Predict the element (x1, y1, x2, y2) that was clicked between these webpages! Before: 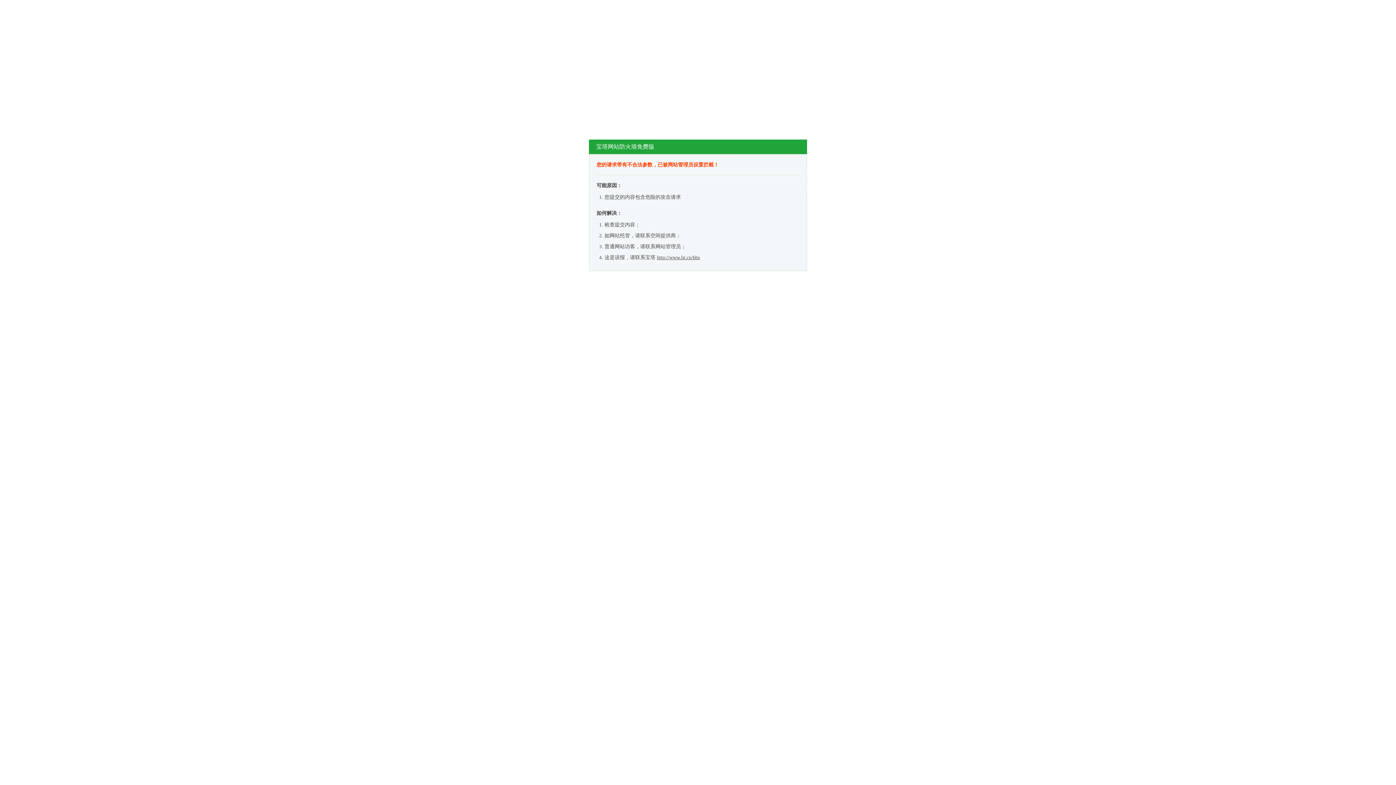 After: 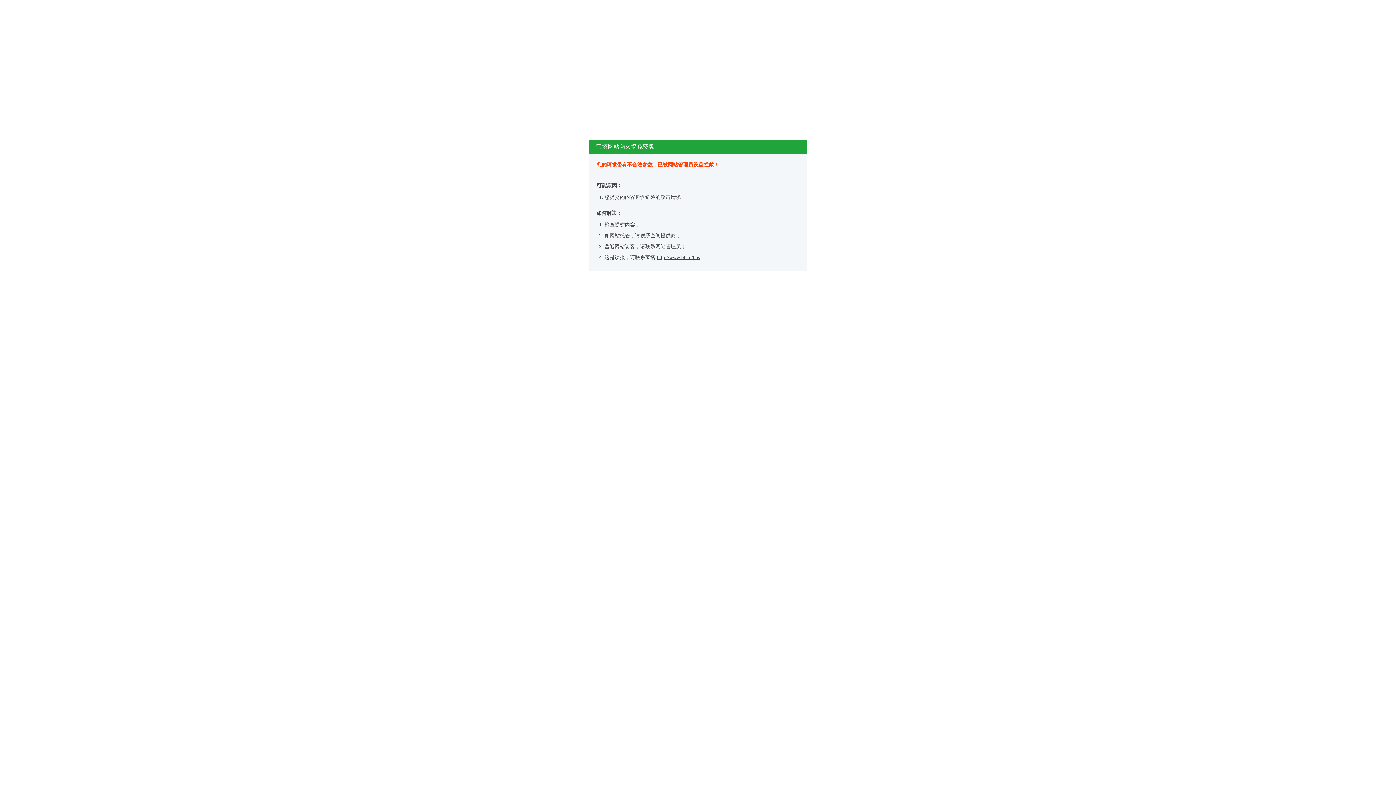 Action: label: http://www.bt.cn/bbs bbox: (657, 254, 700, 260)